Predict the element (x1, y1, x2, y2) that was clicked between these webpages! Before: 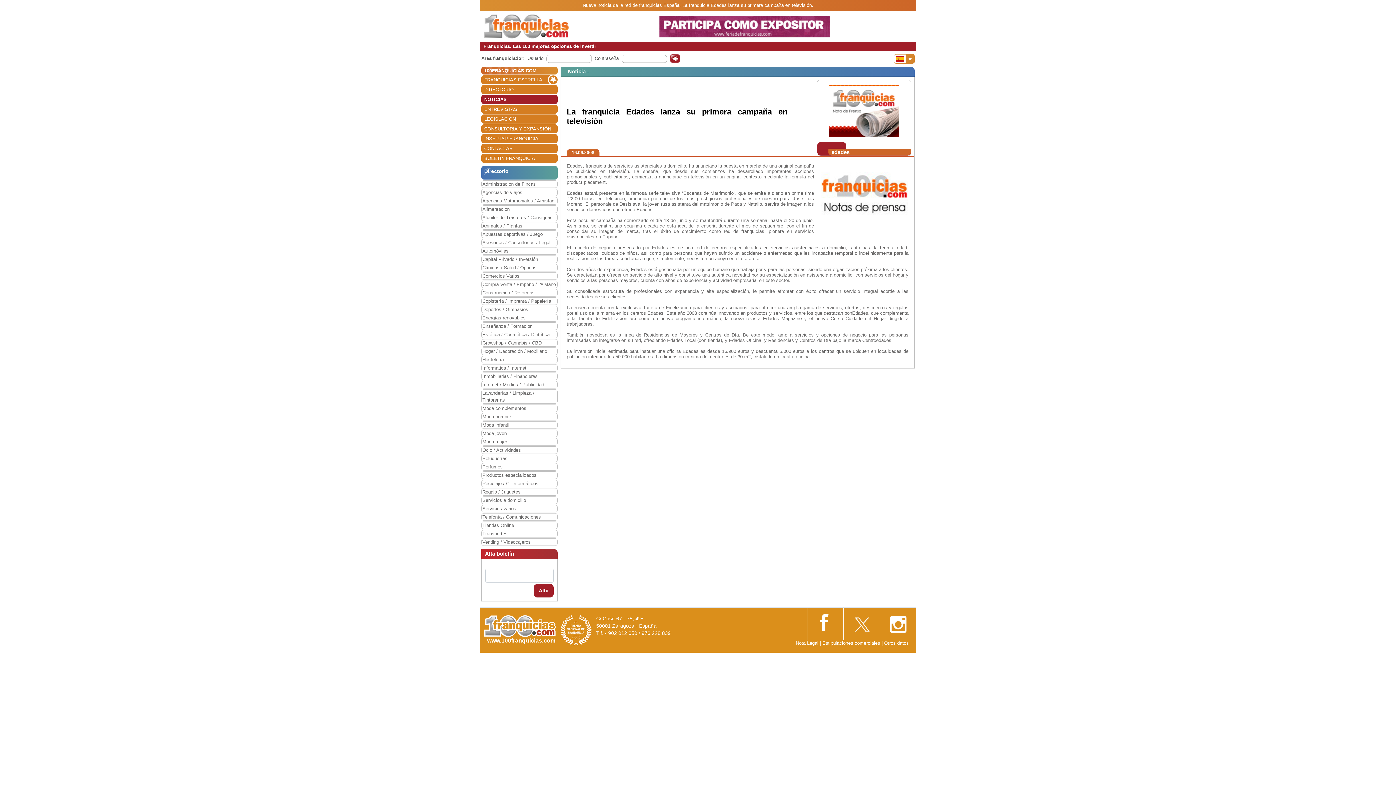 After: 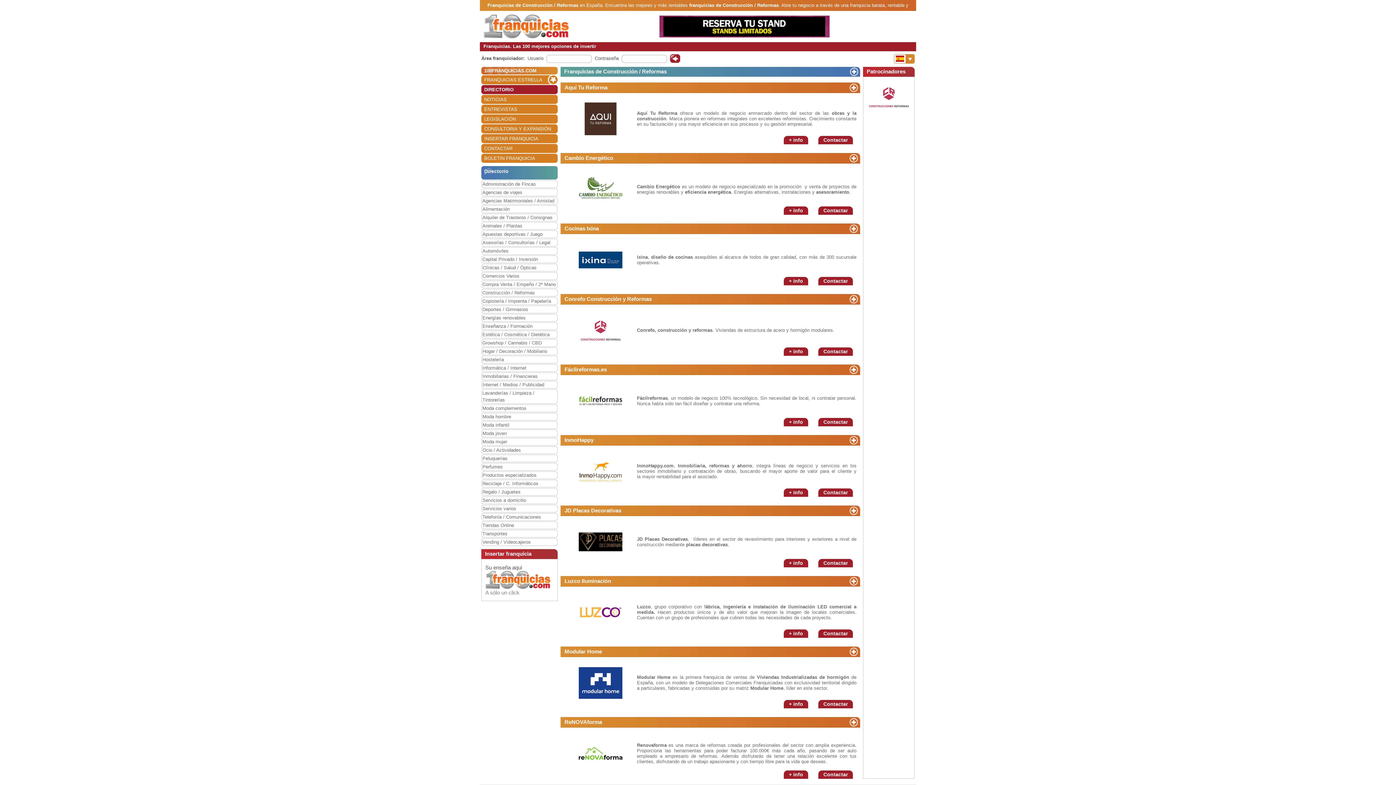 Action: label: Construcción / Reformas bbox: (482, 289, 557, 296)